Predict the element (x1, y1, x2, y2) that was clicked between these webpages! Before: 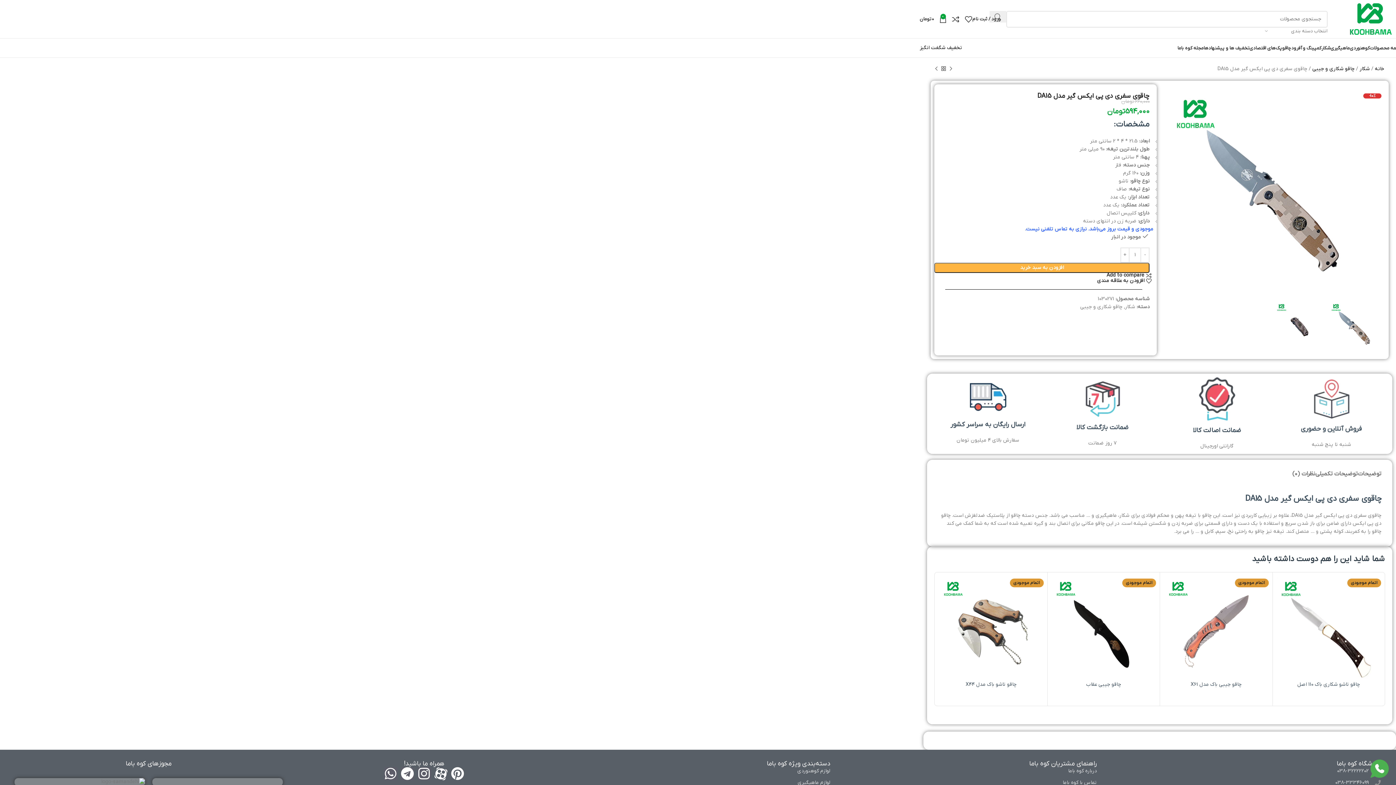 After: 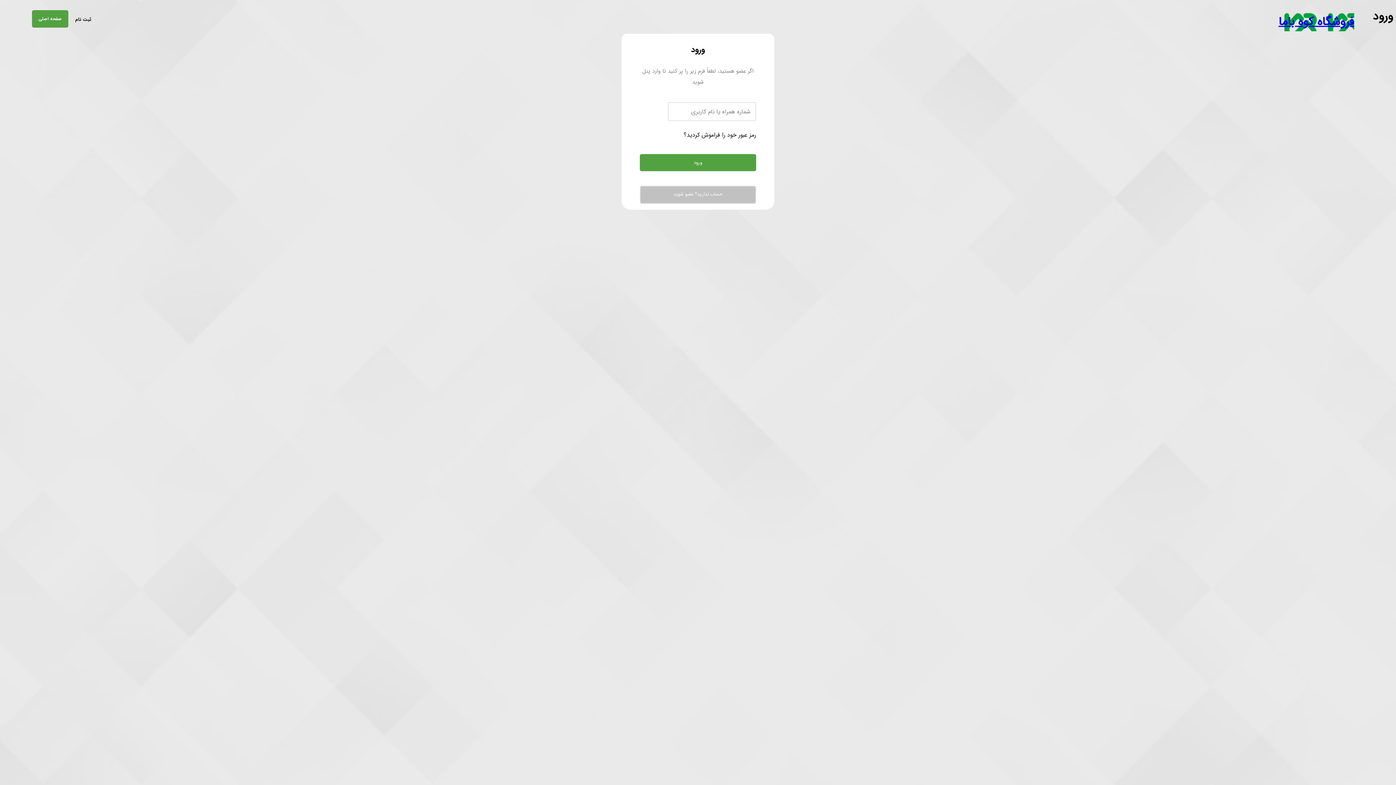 Action: bbox: (972, 11, 1001, 26) label: ورود / ثبت نام